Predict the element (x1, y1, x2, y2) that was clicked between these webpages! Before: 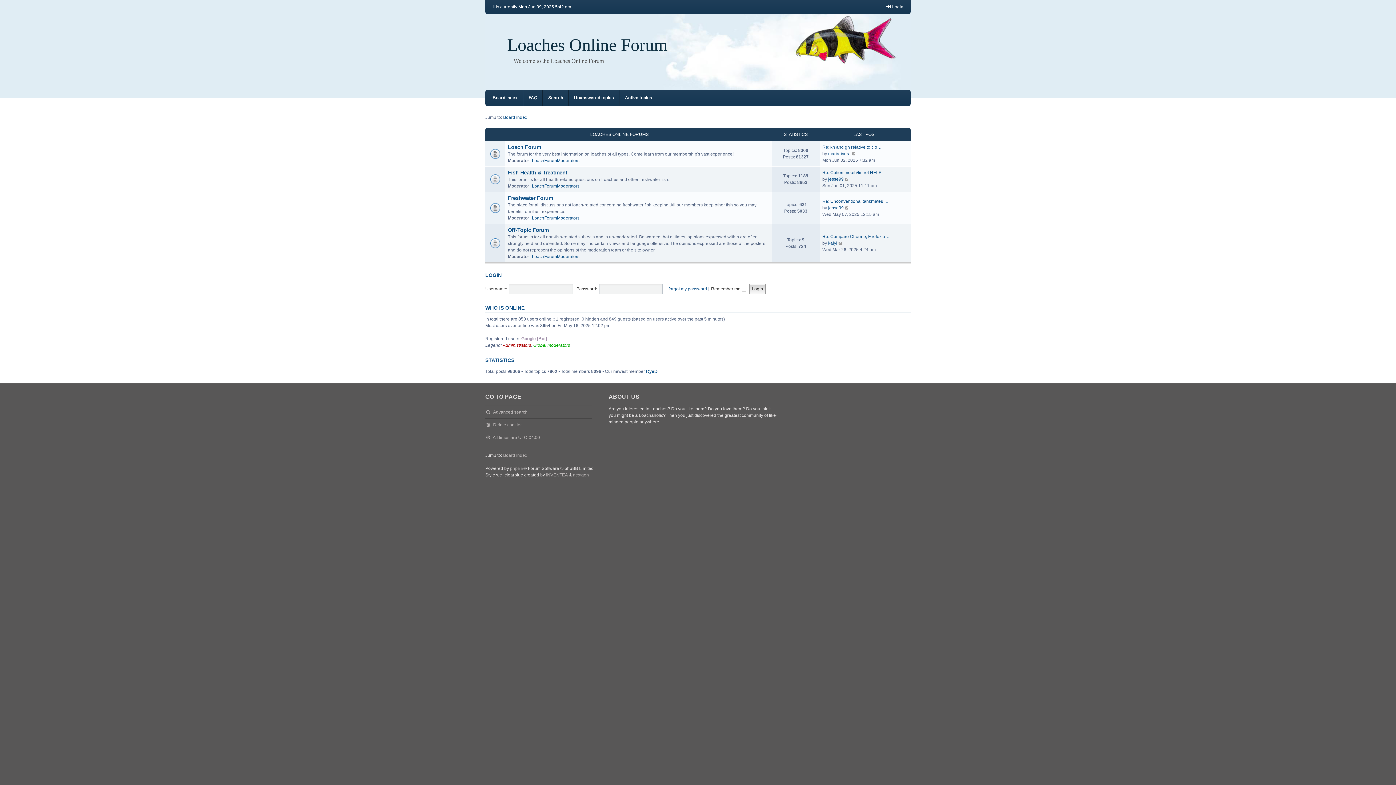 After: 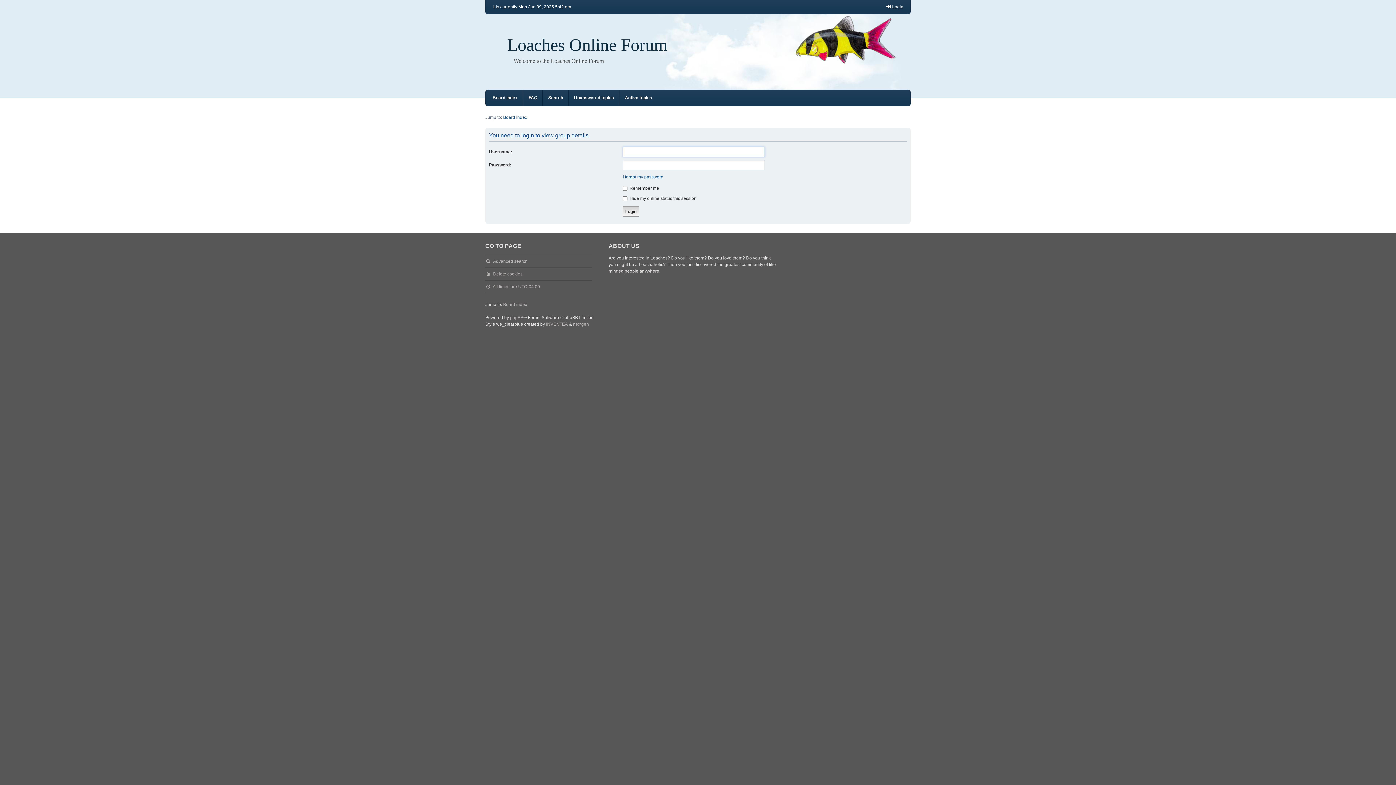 Action: label: LoachForumModerators bbox: (532, 157, 579, 164)